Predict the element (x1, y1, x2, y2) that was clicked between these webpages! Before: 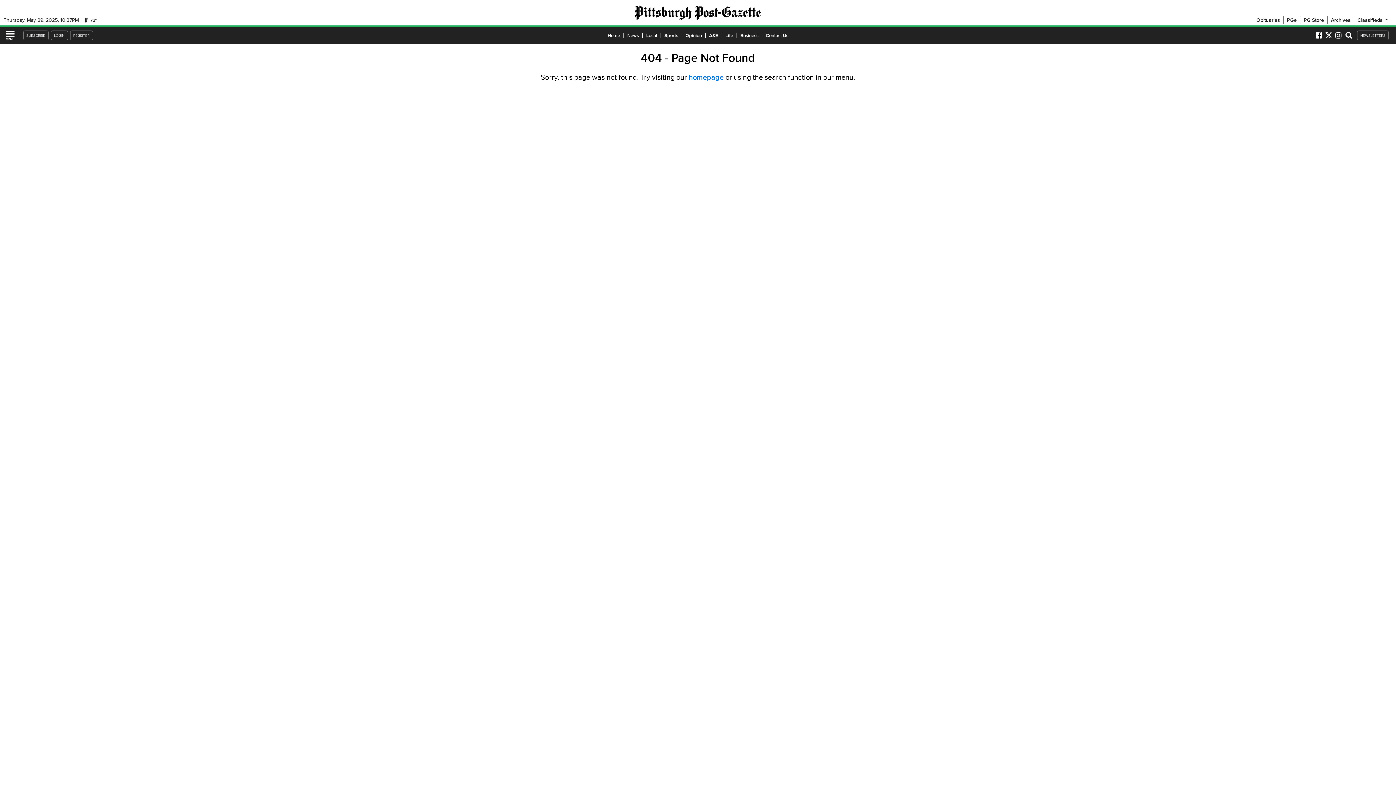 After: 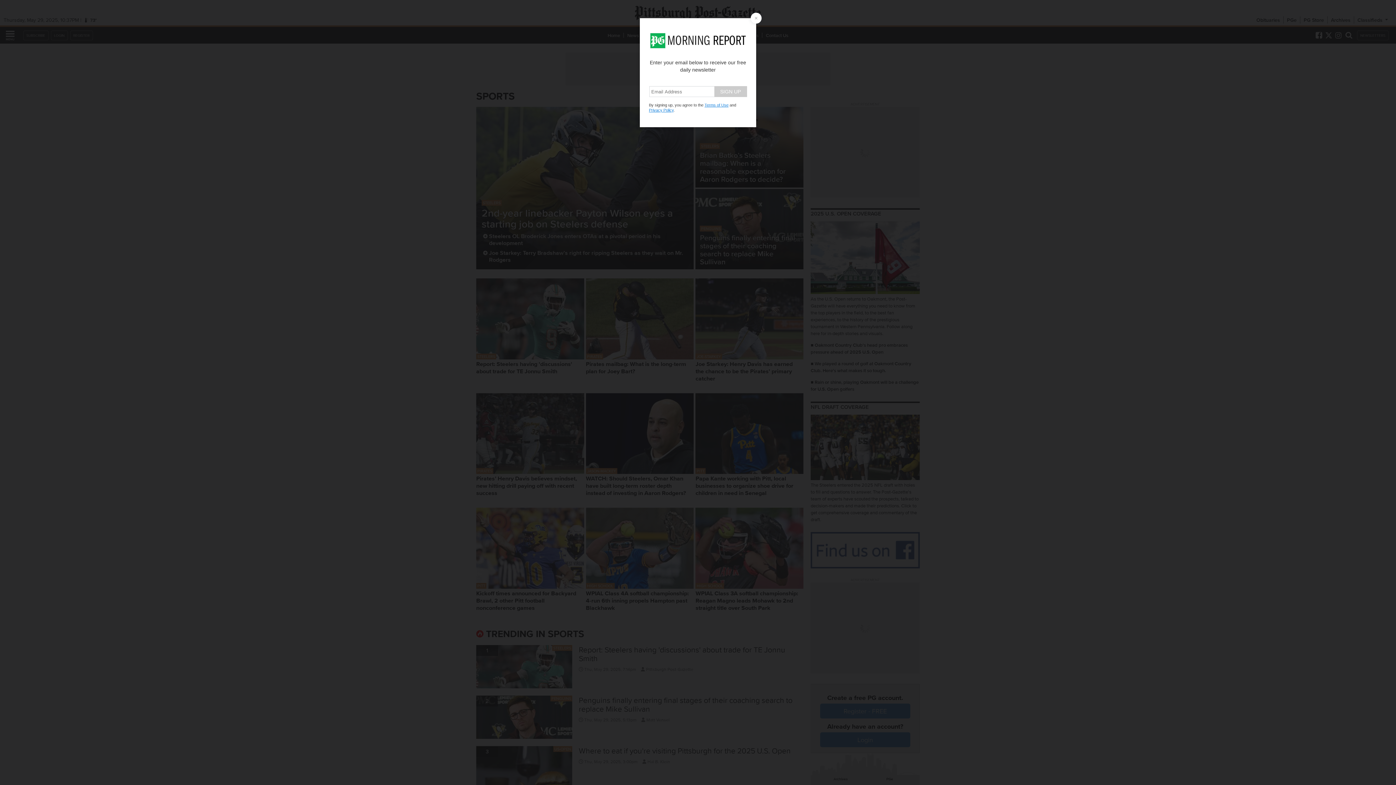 Action: label: Sports bbox: (660, 31, 682, 38)